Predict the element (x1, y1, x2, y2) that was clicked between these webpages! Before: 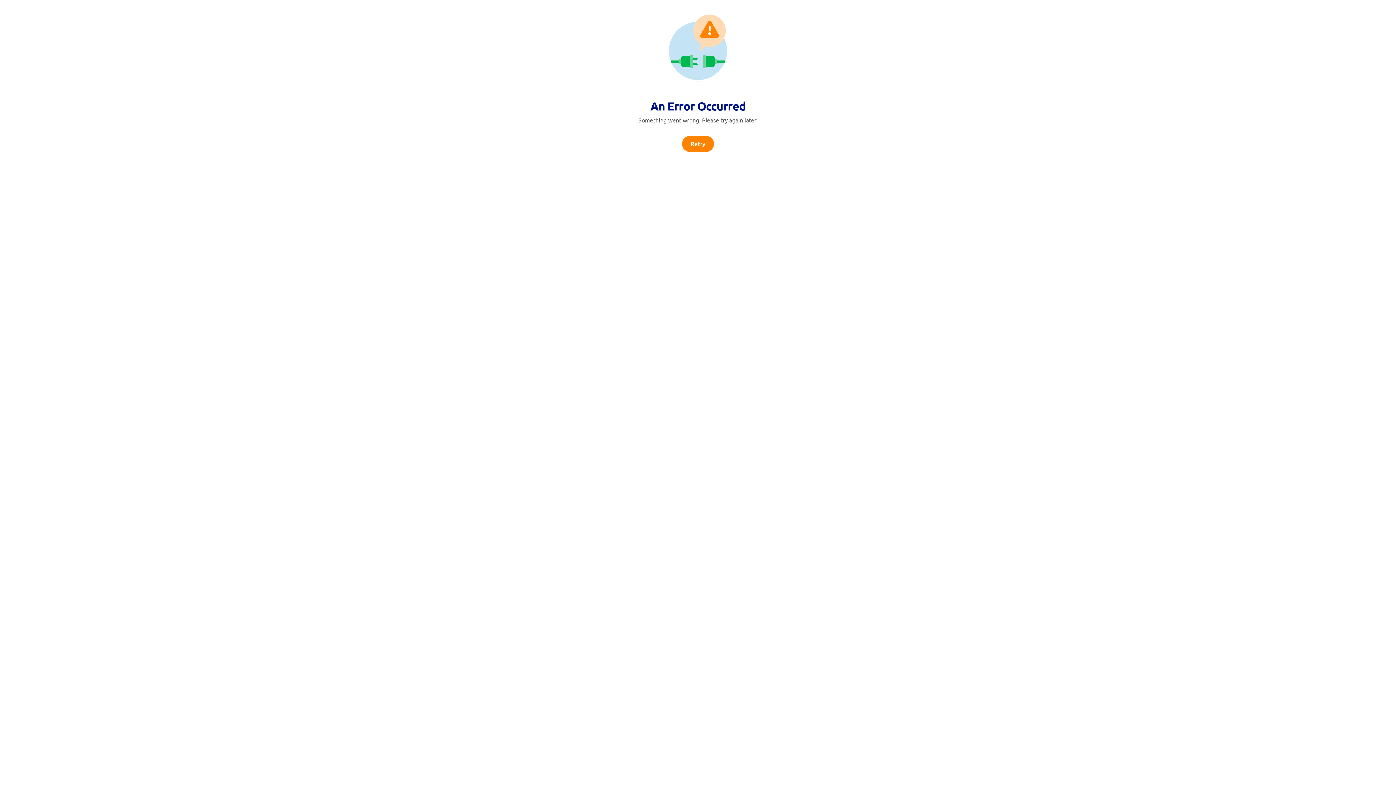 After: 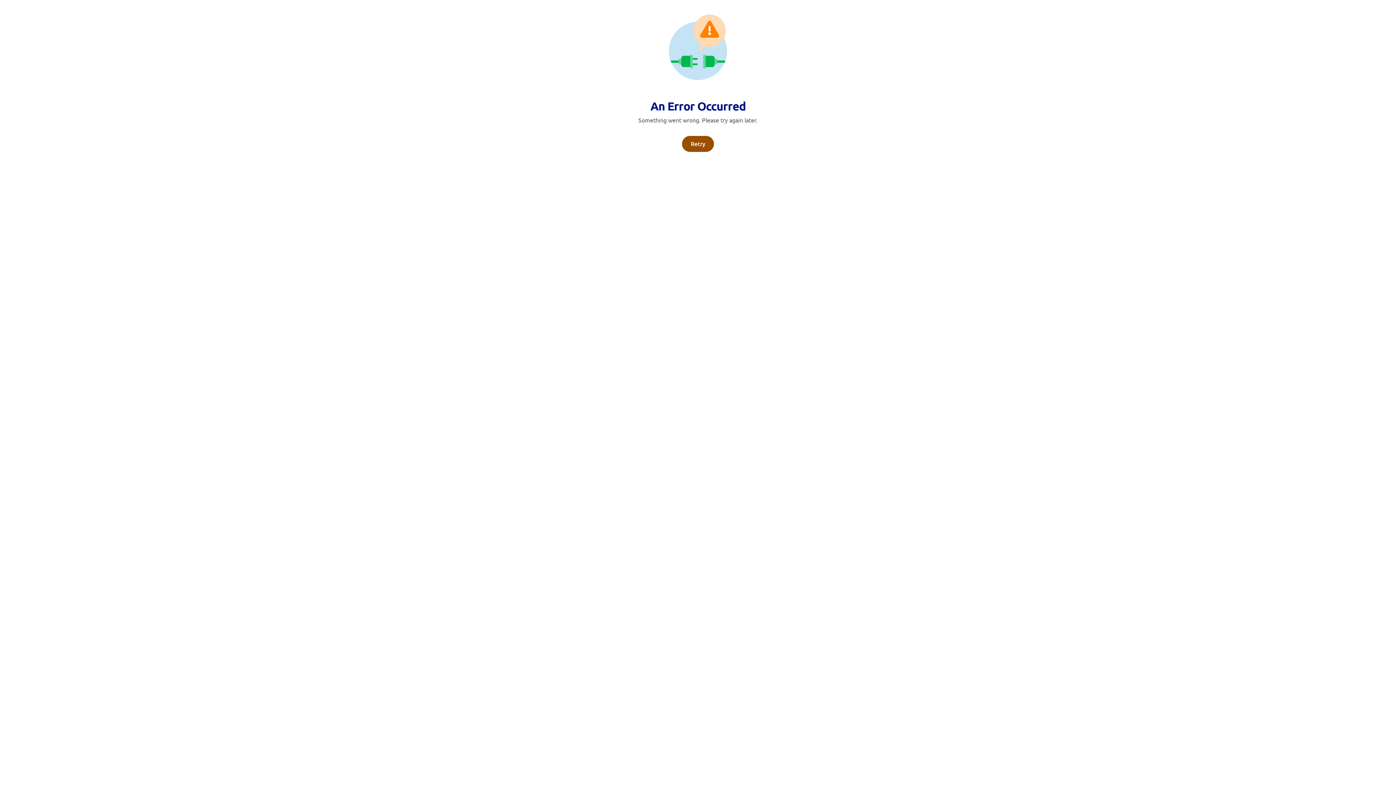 Action: bbox: (682, 136, 714, 152) label: Retry